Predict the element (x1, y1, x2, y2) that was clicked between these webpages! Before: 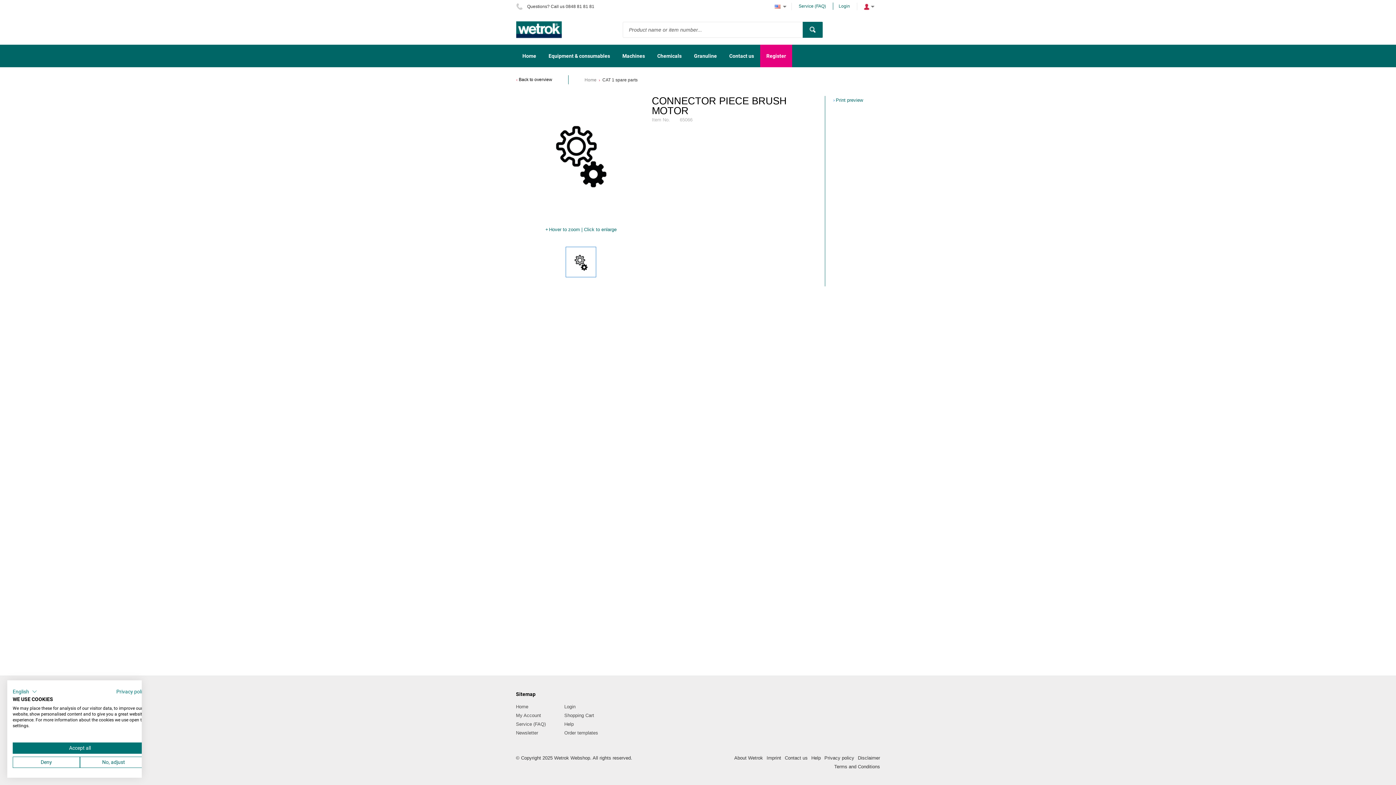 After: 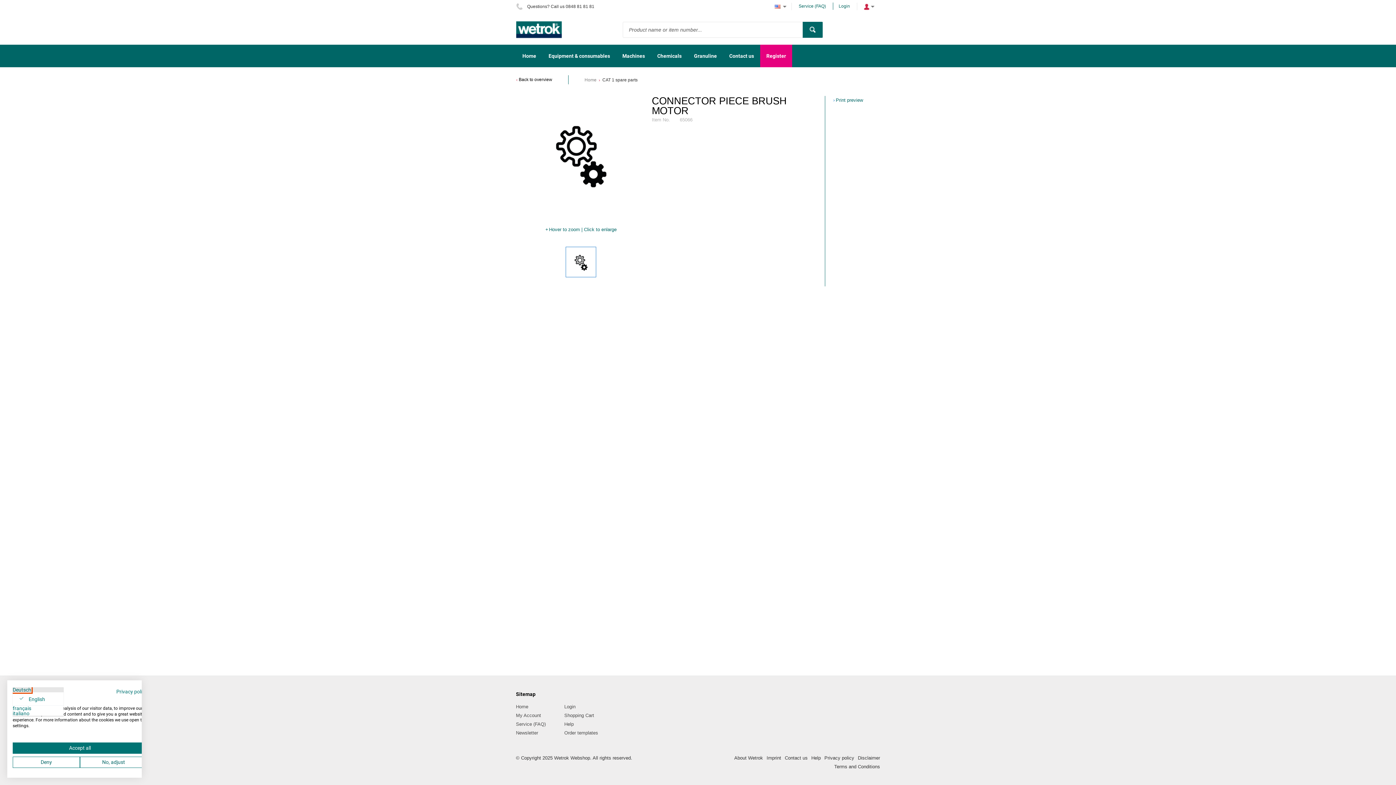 Action: label: English bbox: (12, 687, 37, 696)